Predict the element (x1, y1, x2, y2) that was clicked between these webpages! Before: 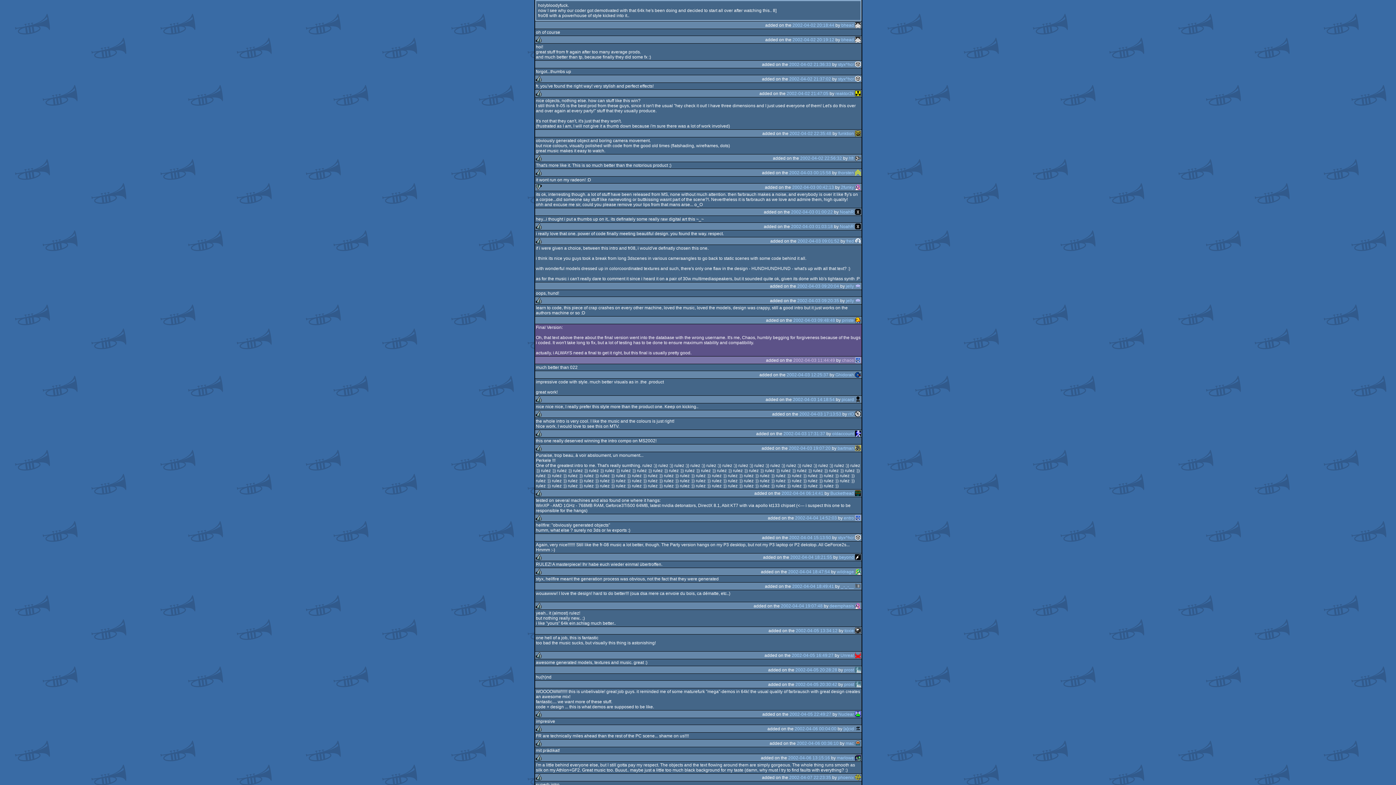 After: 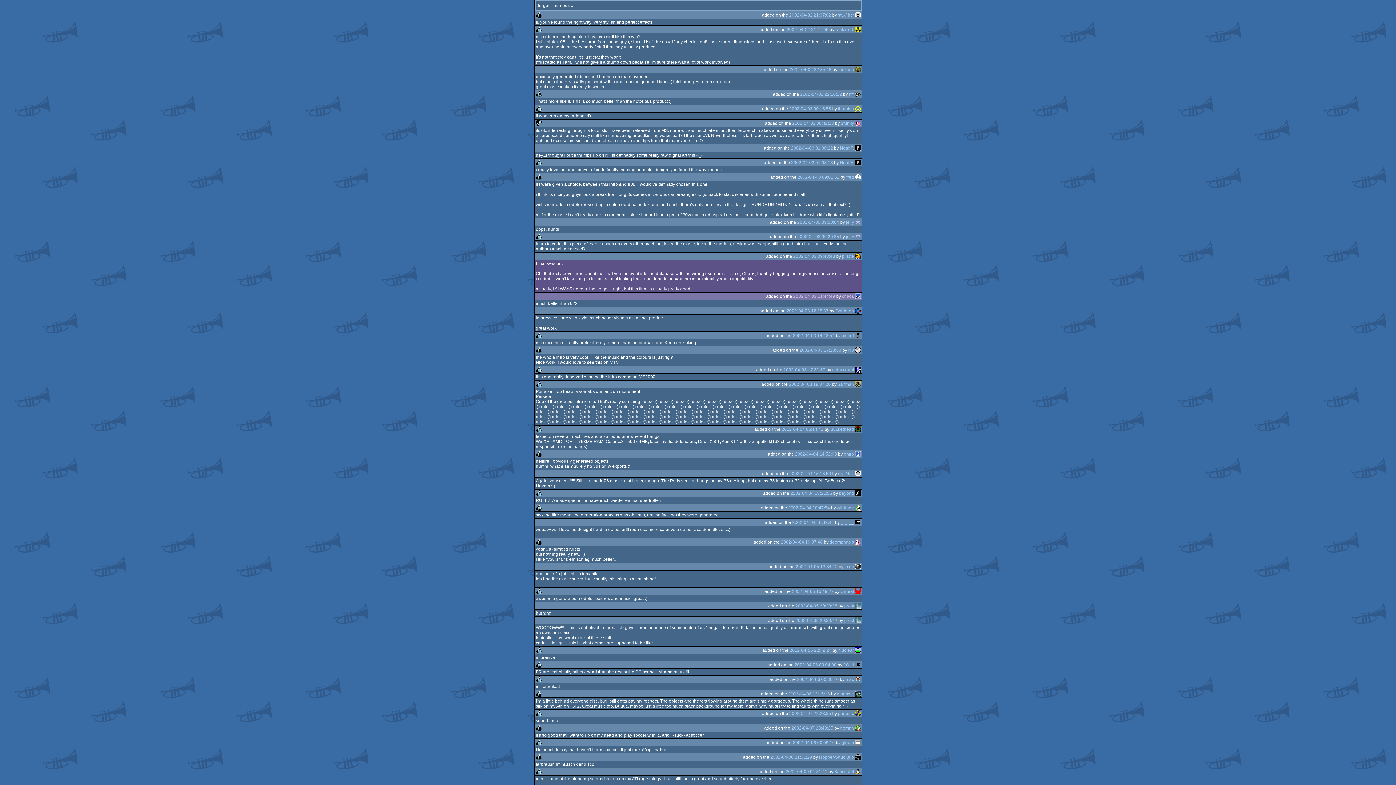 Action: bbox: (789, 76, 831, 81) label: 2002-04-02 21:37:02